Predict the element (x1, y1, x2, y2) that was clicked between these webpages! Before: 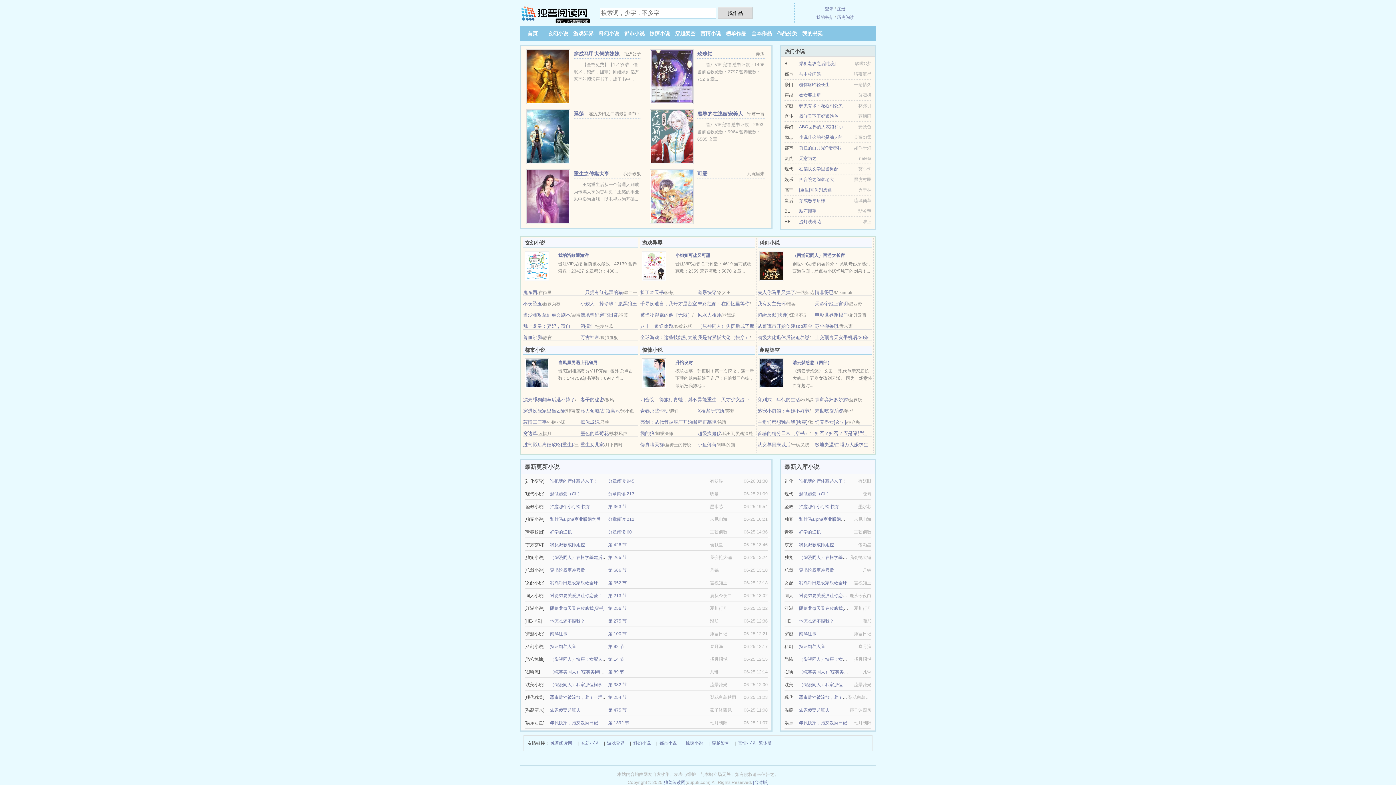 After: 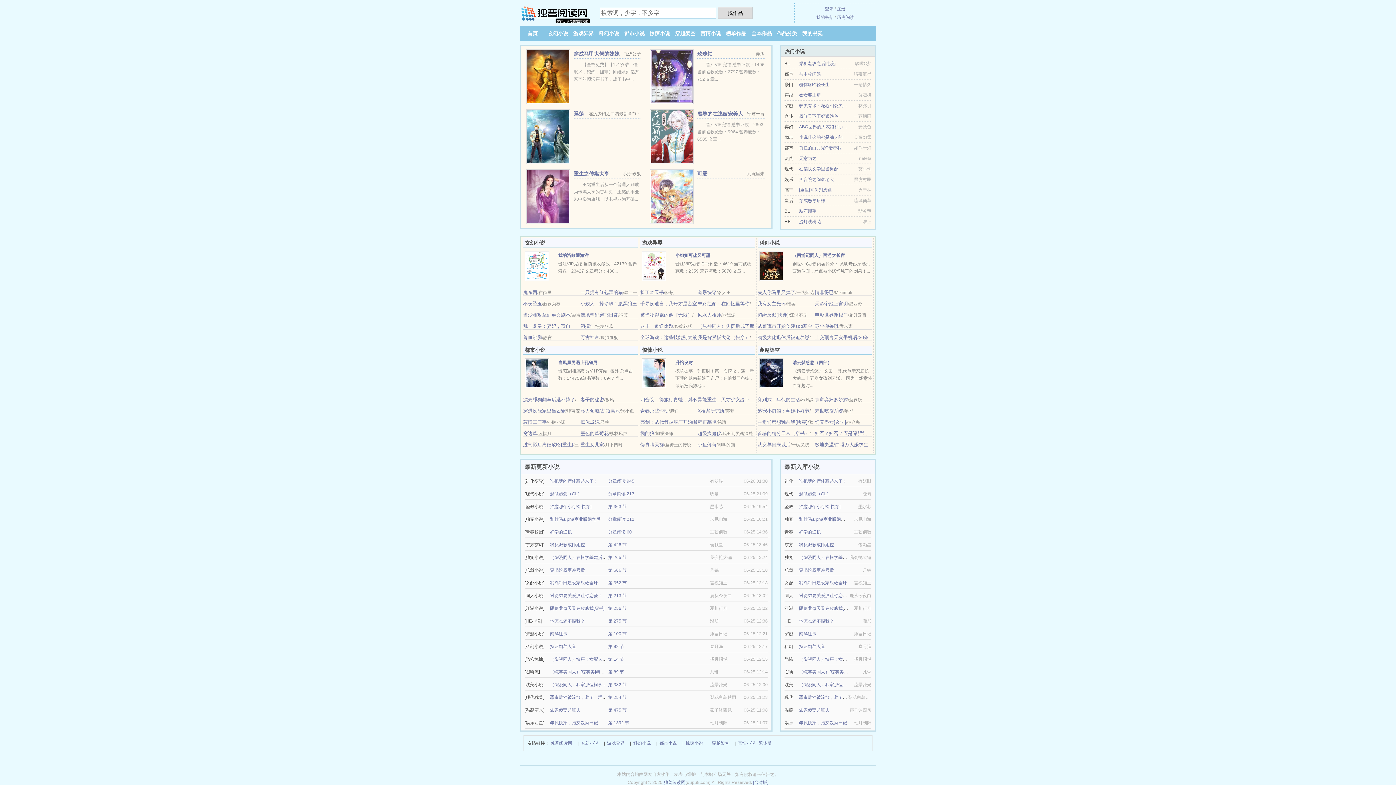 Action: bbox: (649, 30, 670, 36) label: 惊悚小说